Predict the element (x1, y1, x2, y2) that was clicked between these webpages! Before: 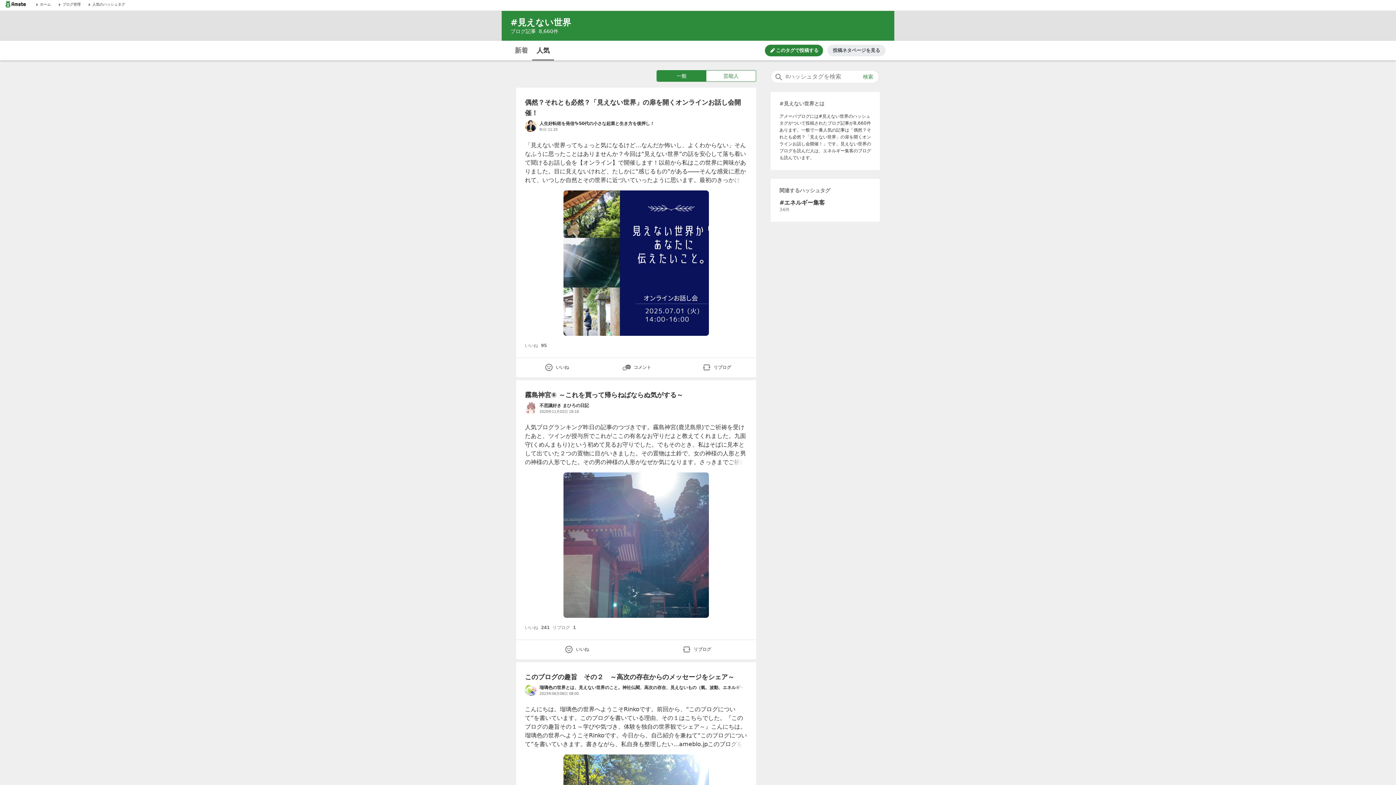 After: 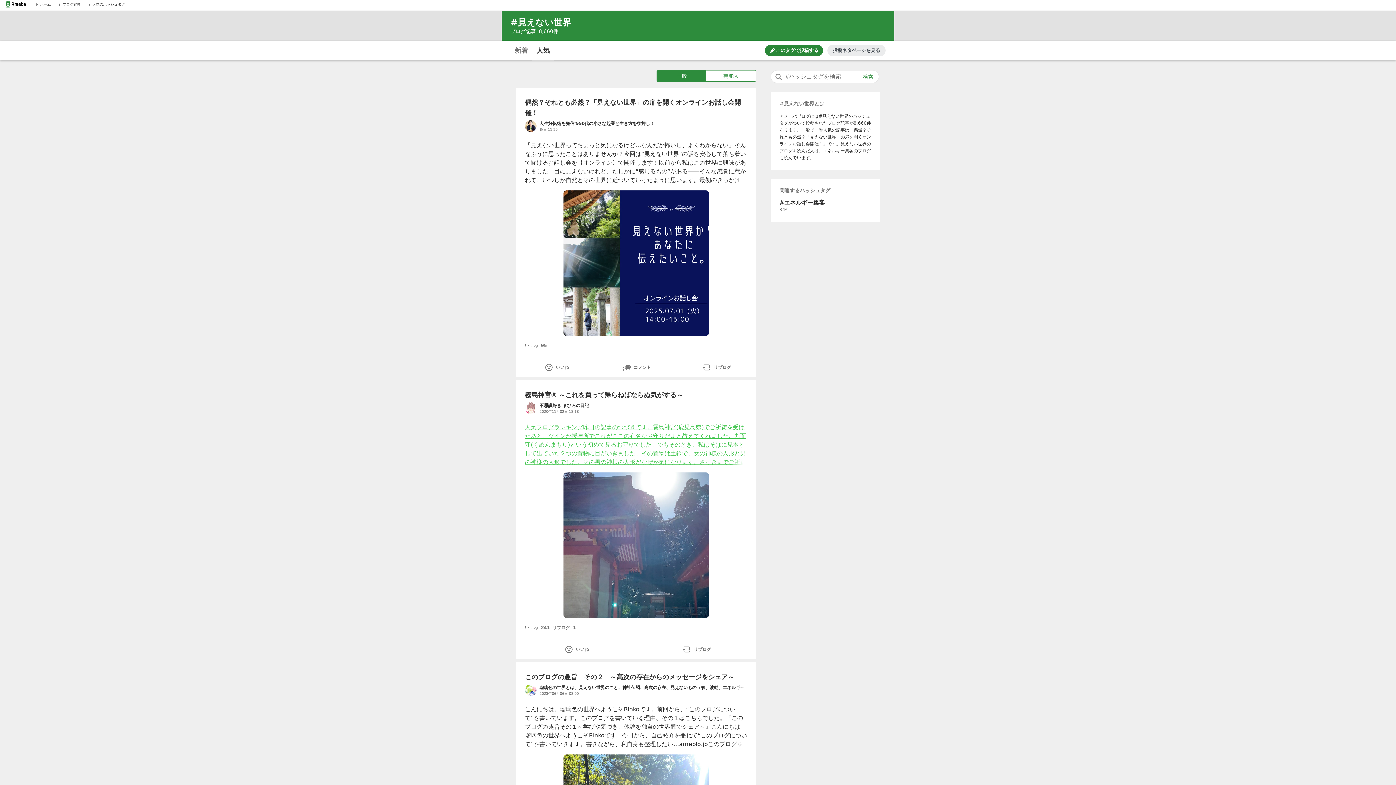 Action: bbox: (525, 423, 747, 466) label: 人気ブログランキング昨日の記事のつづきです。霧島神宮(鹿児島県)でご祈祷を受けたあと、ツインが授与所でこれがここの有名なお守りだよと教えてくれました。九面守(くめんまもり)という初めて見るお守りでした。でもそのとき、私はそばに見本として出ていた２つの置物に目がいきました。その置物は土鈴で、女の神様の人形と男の神様の人形でした。その男の神様の人形がなぜか気になります。さっきまでご祈祷でニニギさまのそばに